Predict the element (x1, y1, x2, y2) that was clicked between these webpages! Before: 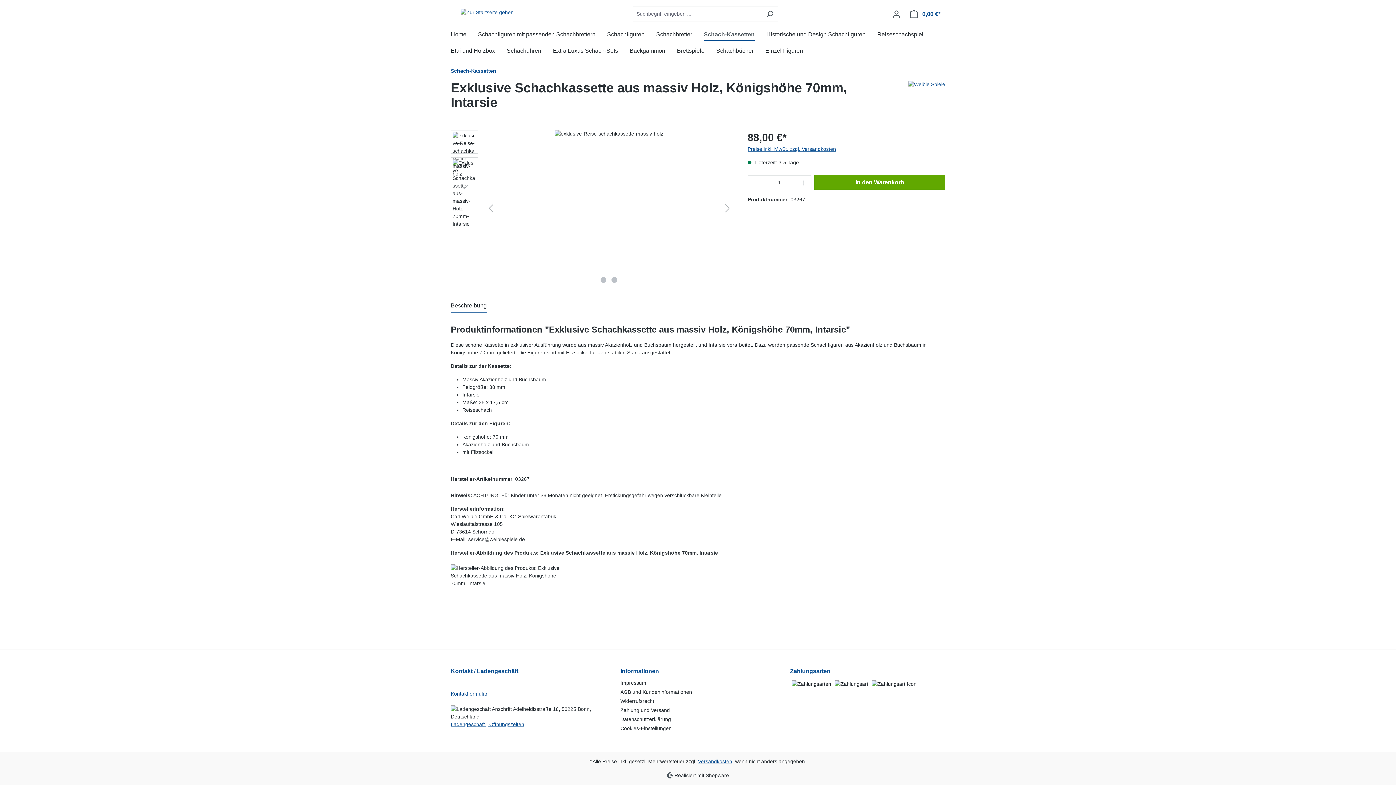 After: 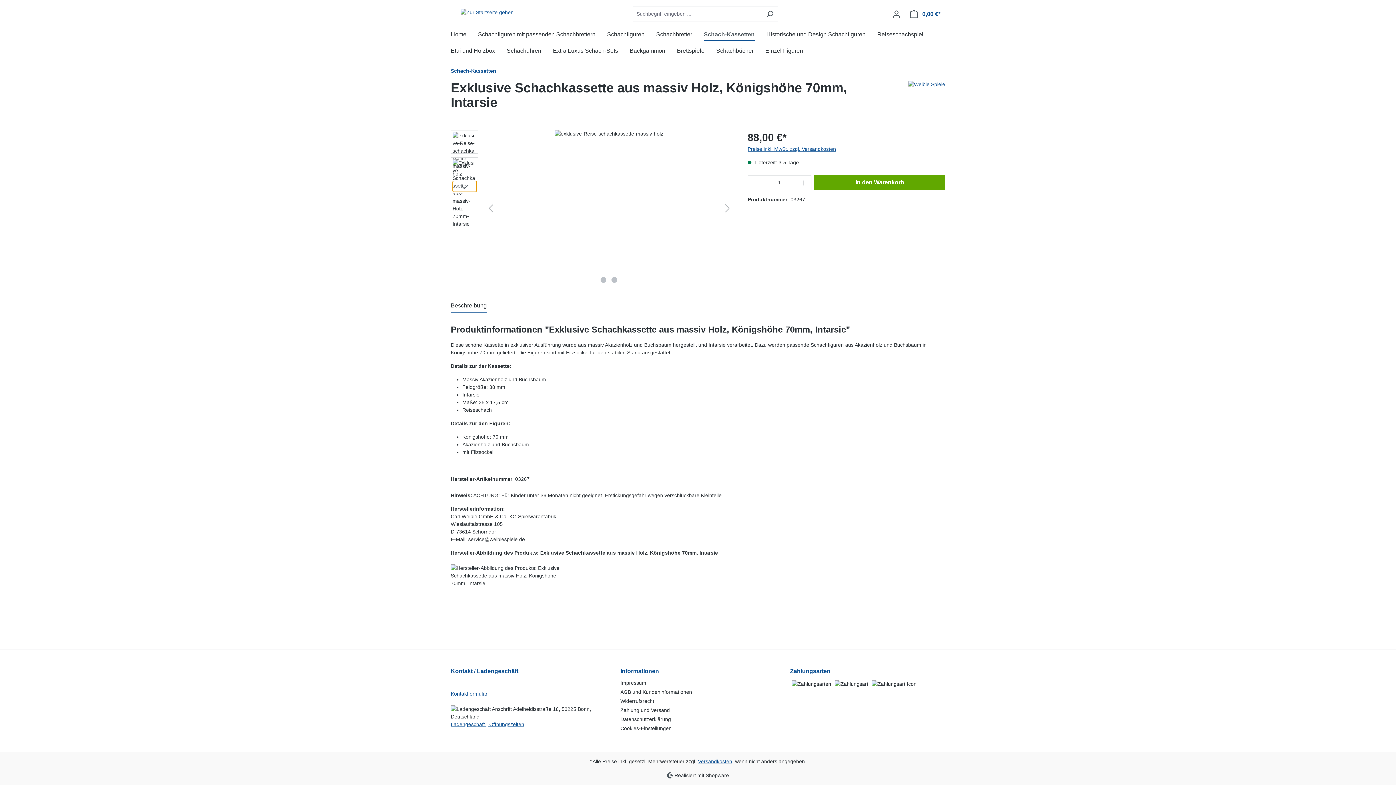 Action: bbox: (452, 181, 476, 192) label: Nächstes